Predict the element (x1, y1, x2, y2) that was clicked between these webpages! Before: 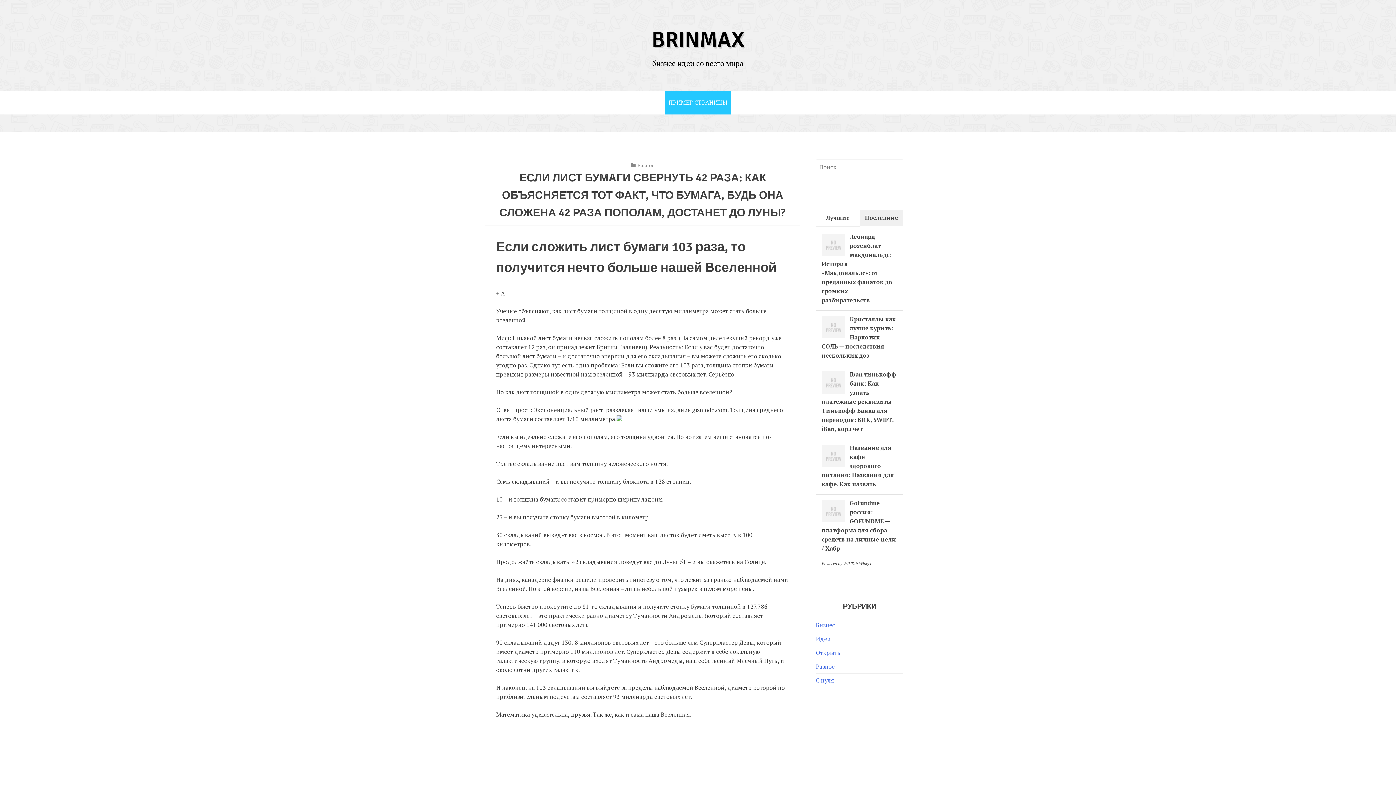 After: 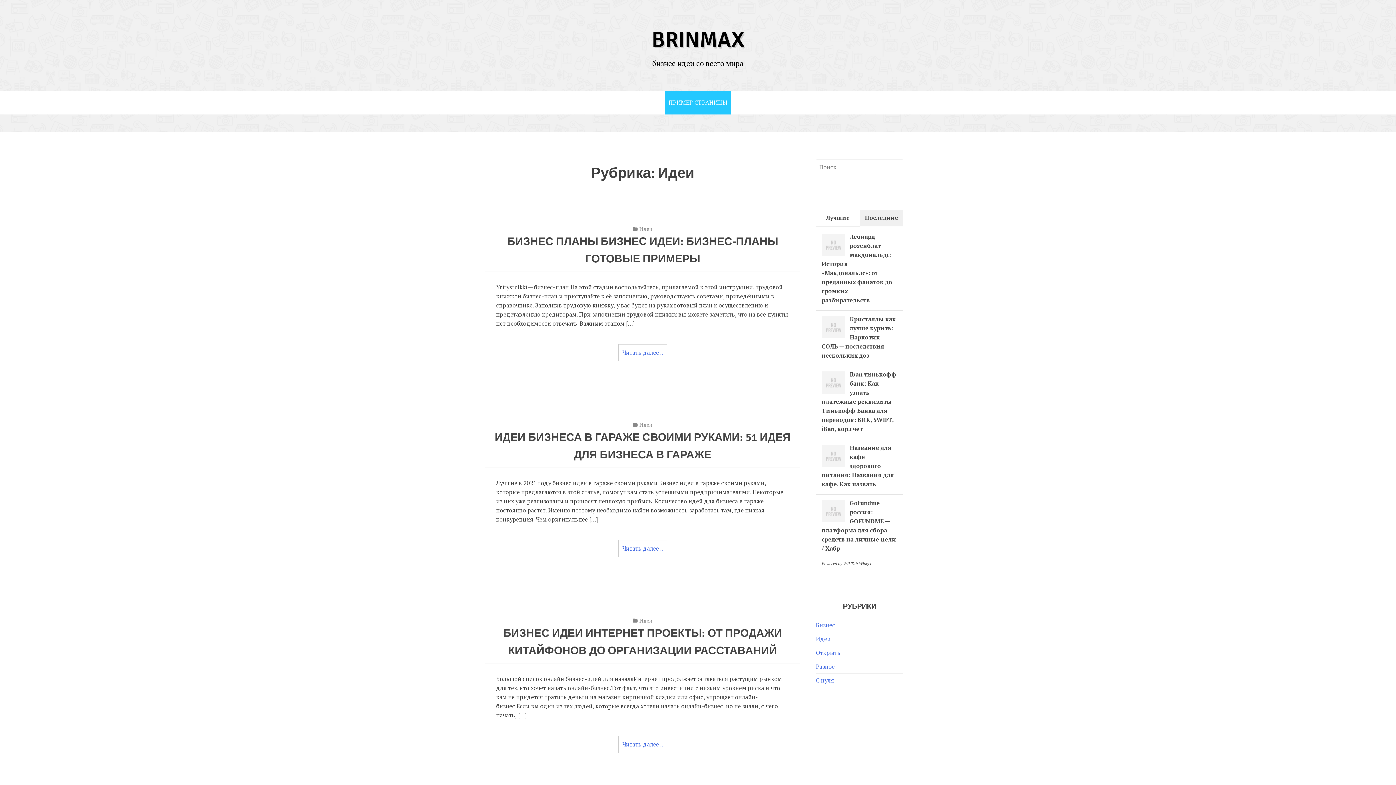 Action: label: Идеи bbox: (816, 739, 830, 747)